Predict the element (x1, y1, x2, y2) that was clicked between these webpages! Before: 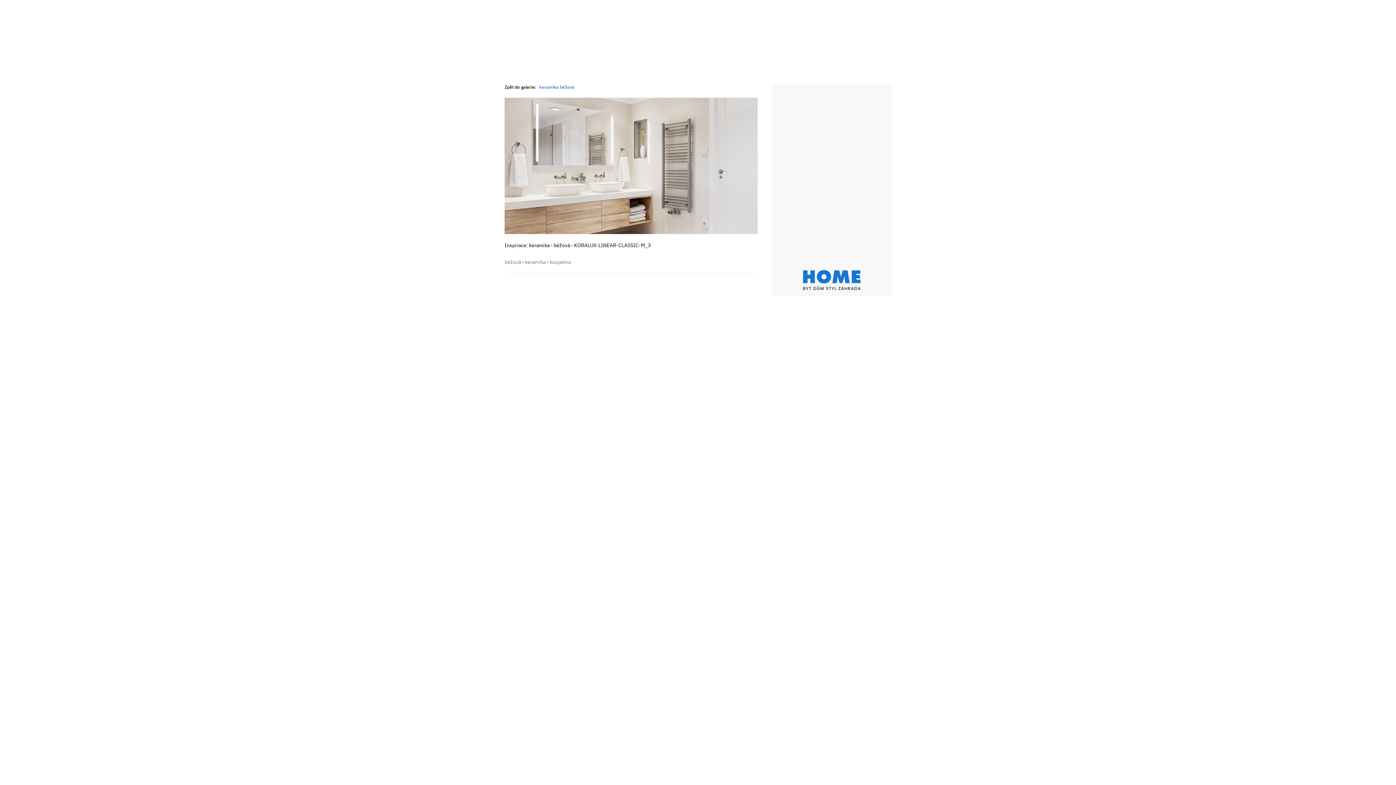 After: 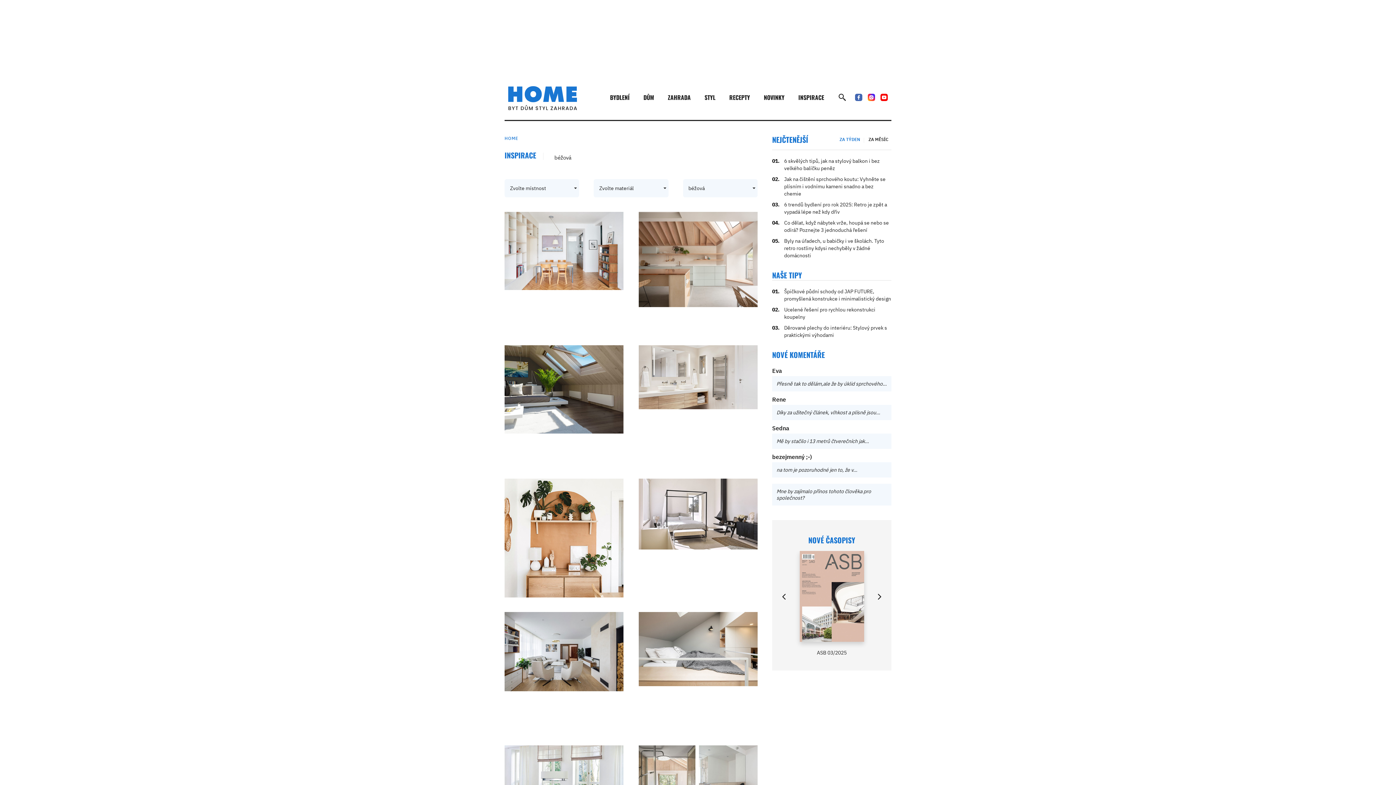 Action: bbox: (504, 258, 521, 265) label: béžová